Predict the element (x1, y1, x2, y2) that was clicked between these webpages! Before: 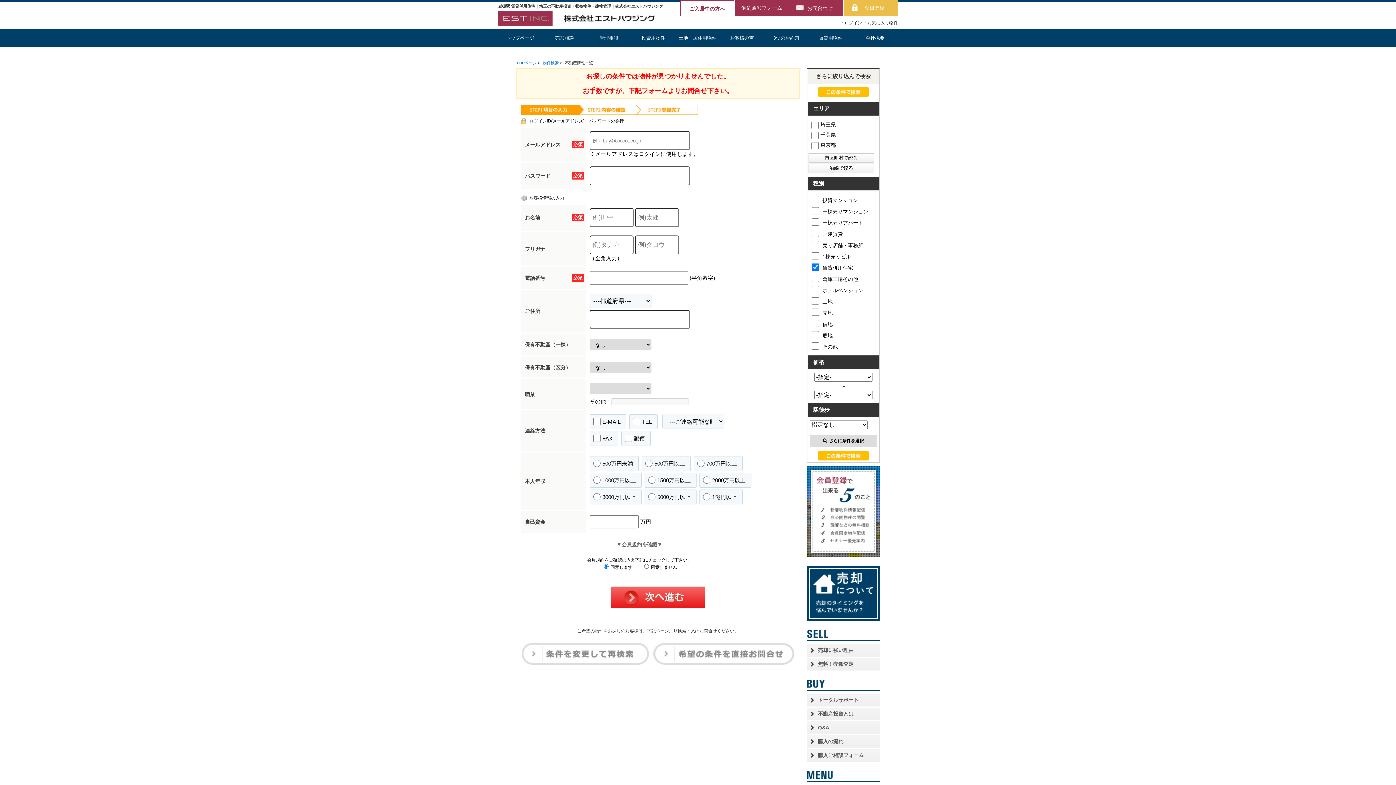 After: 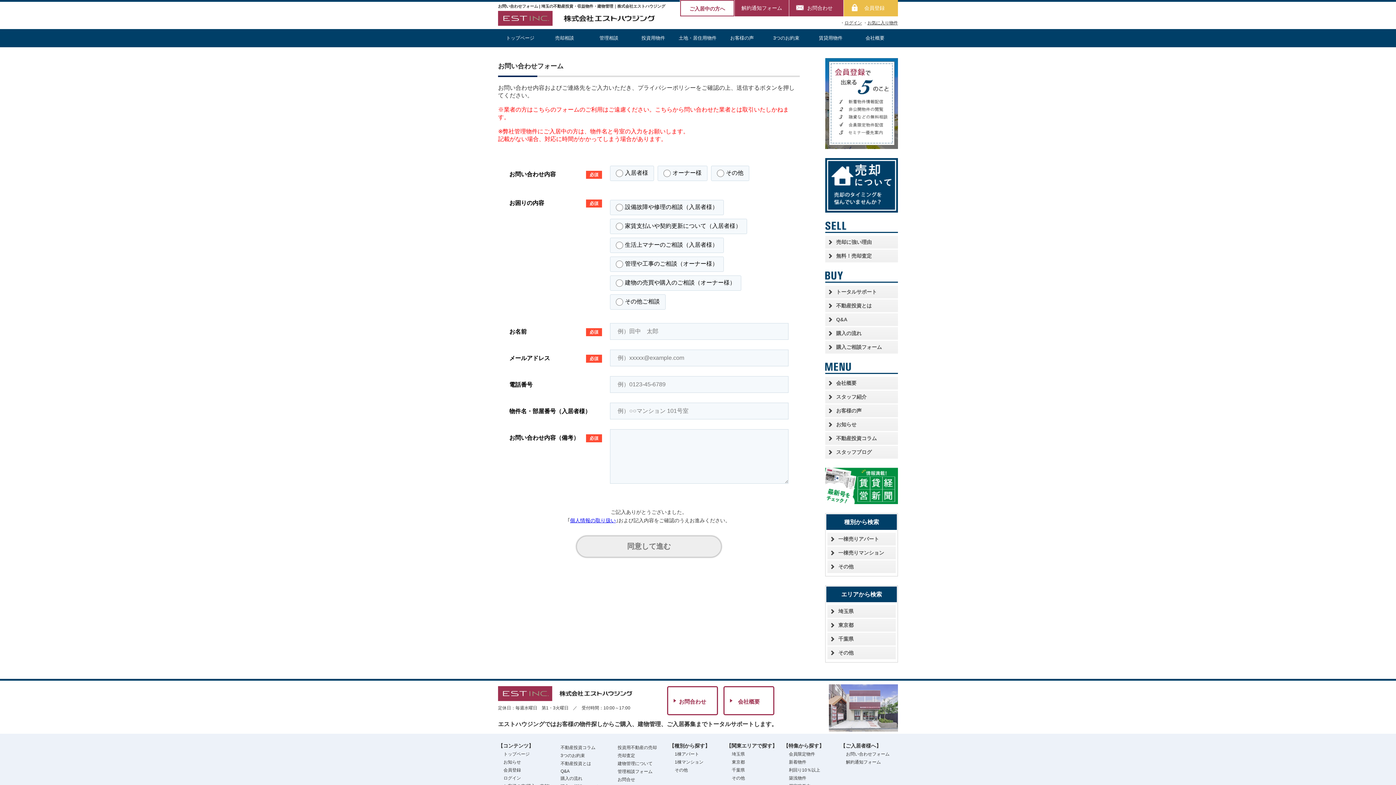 Action: label: お問合わせ bbox: (789, 0, 843, 16)